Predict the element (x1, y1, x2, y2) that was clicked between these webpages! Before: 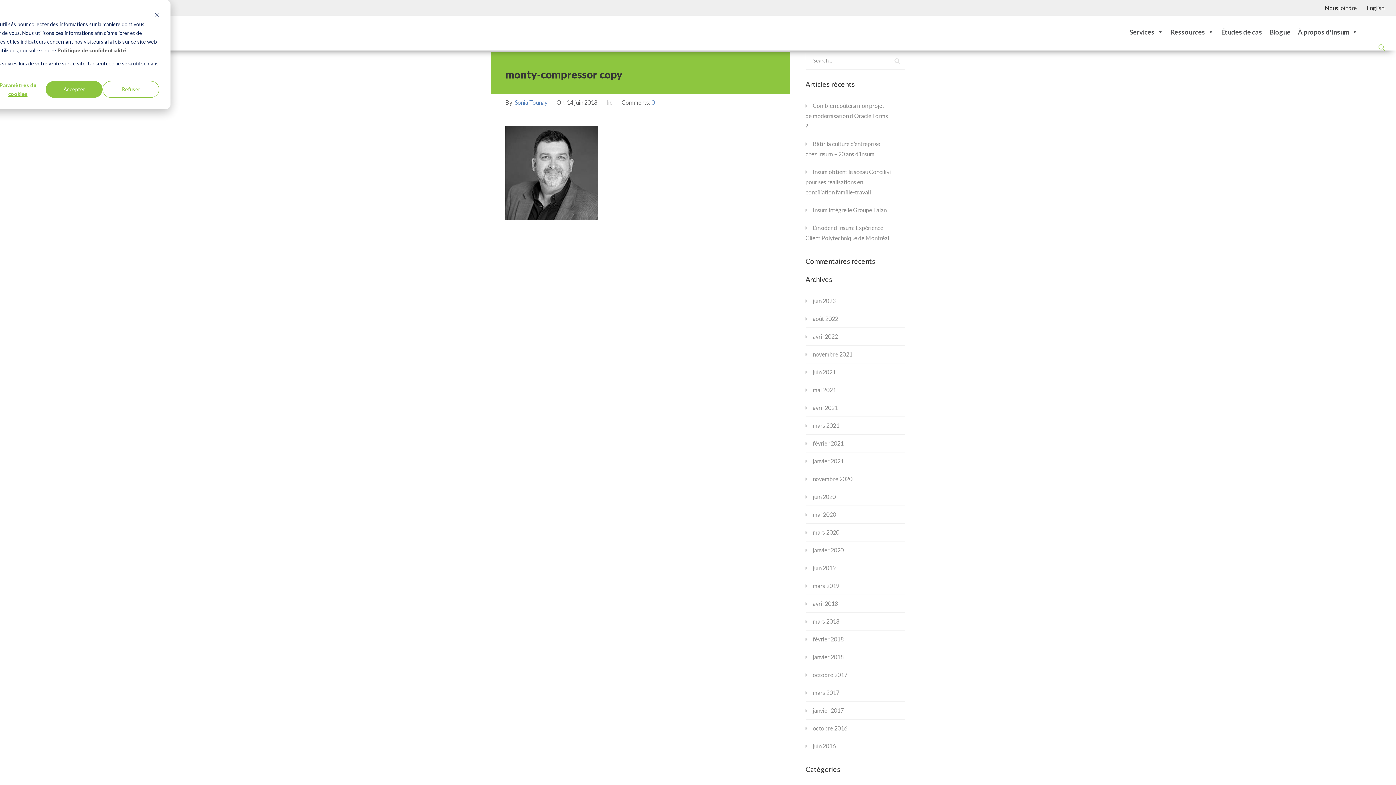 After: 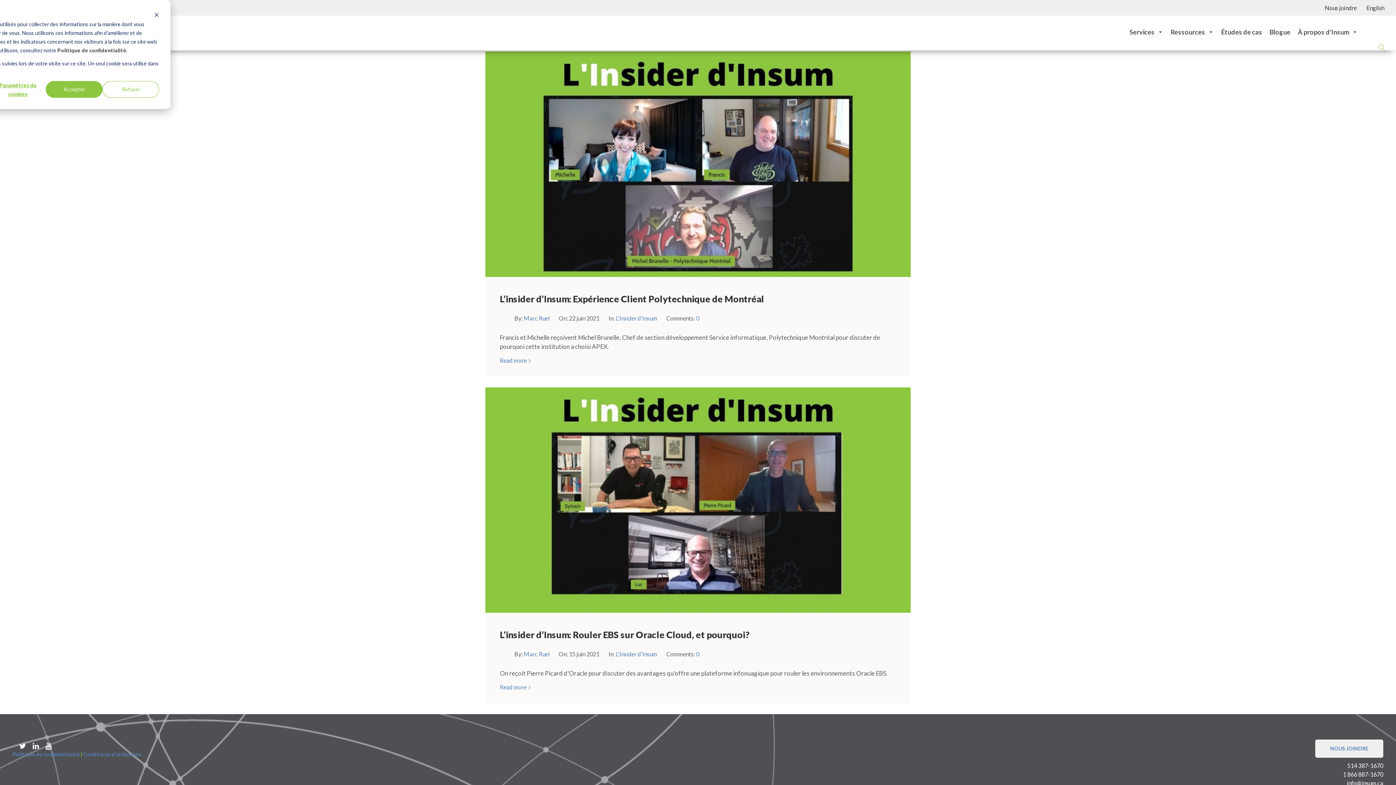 Action: bbox: (805, 363, 895, 381) label: juin 2021